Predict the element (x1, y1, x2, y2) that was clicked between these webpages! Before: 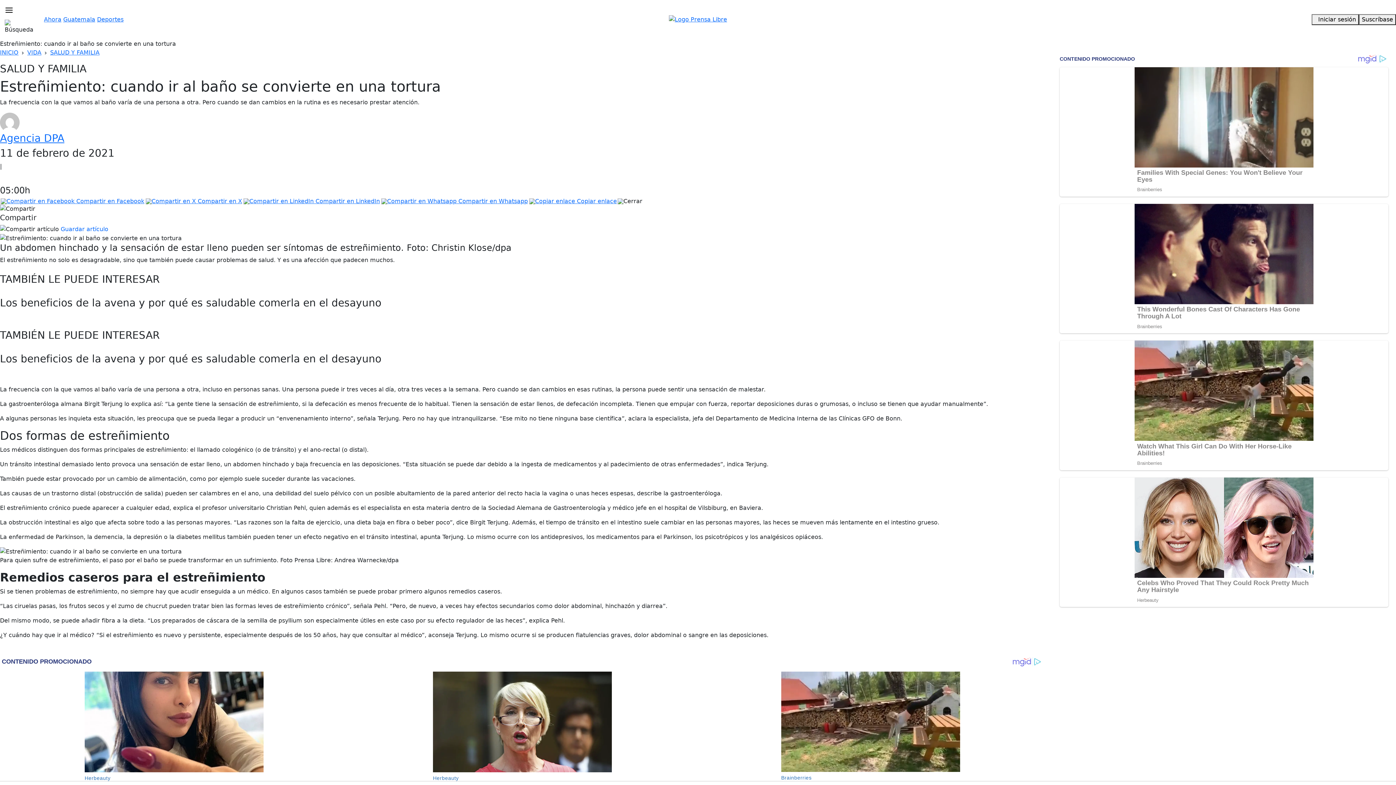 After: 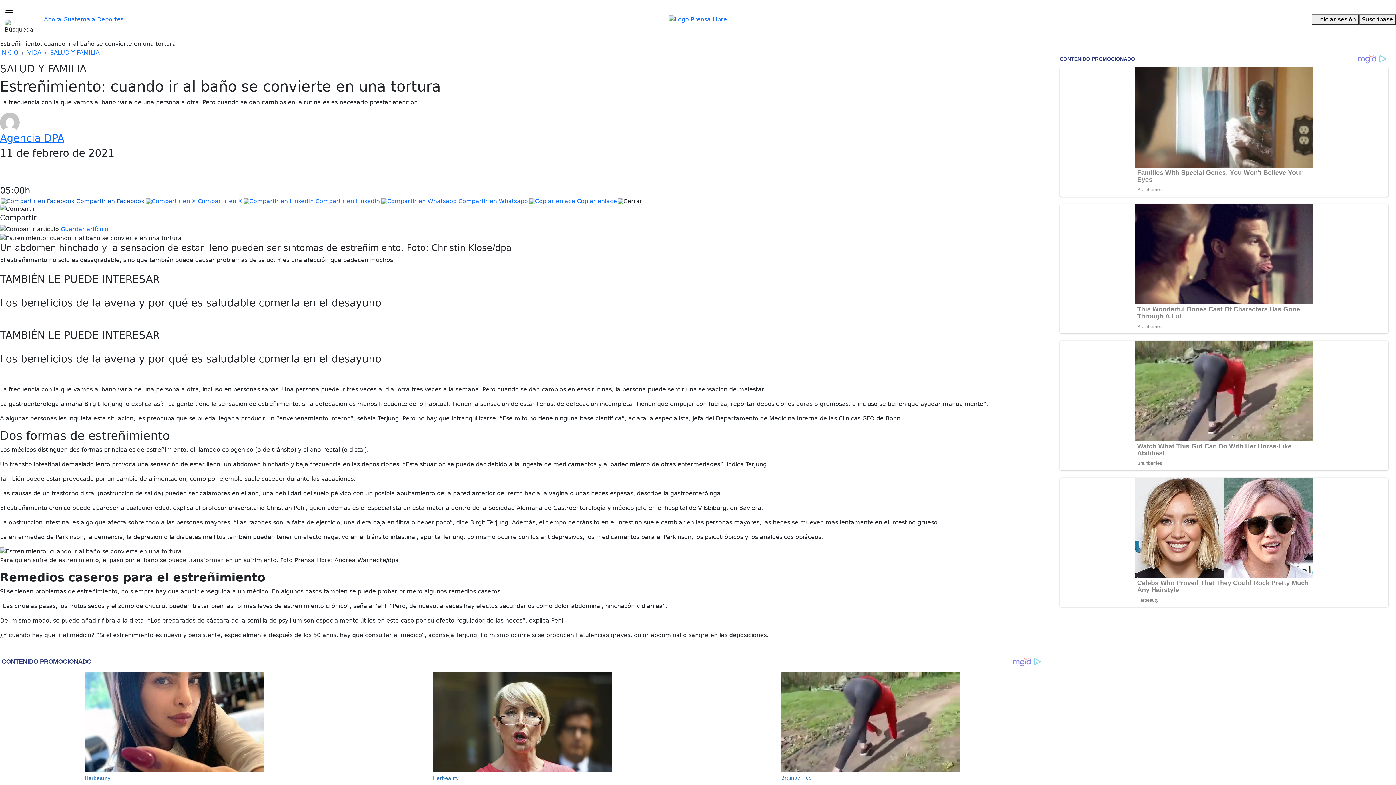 Action: label:  Compartir en Facebook bbox: (0, 198, 145, 204)